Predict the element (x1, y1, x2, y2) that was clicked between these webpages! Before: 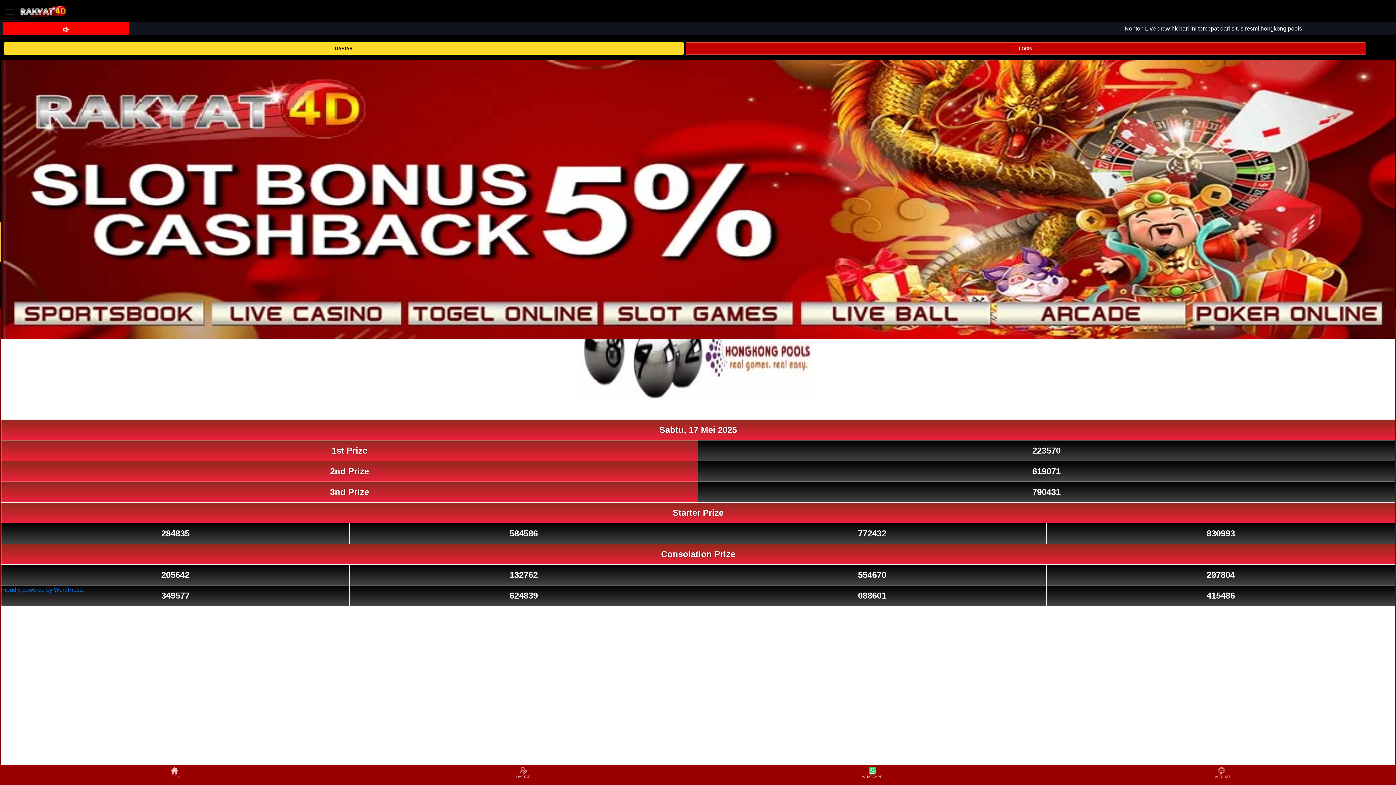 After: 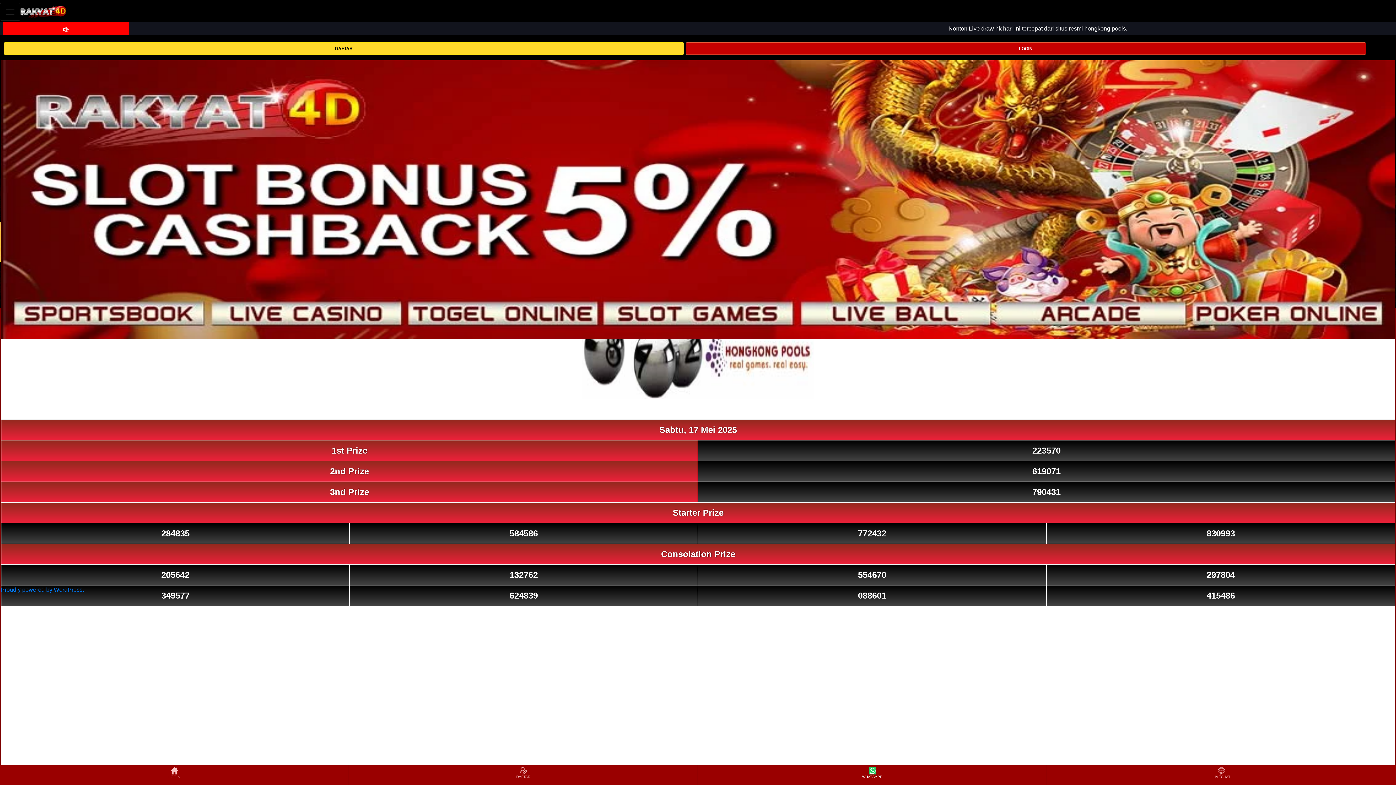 Action: bbox: (698, 766, 1046, 784) label: WHATSAPP